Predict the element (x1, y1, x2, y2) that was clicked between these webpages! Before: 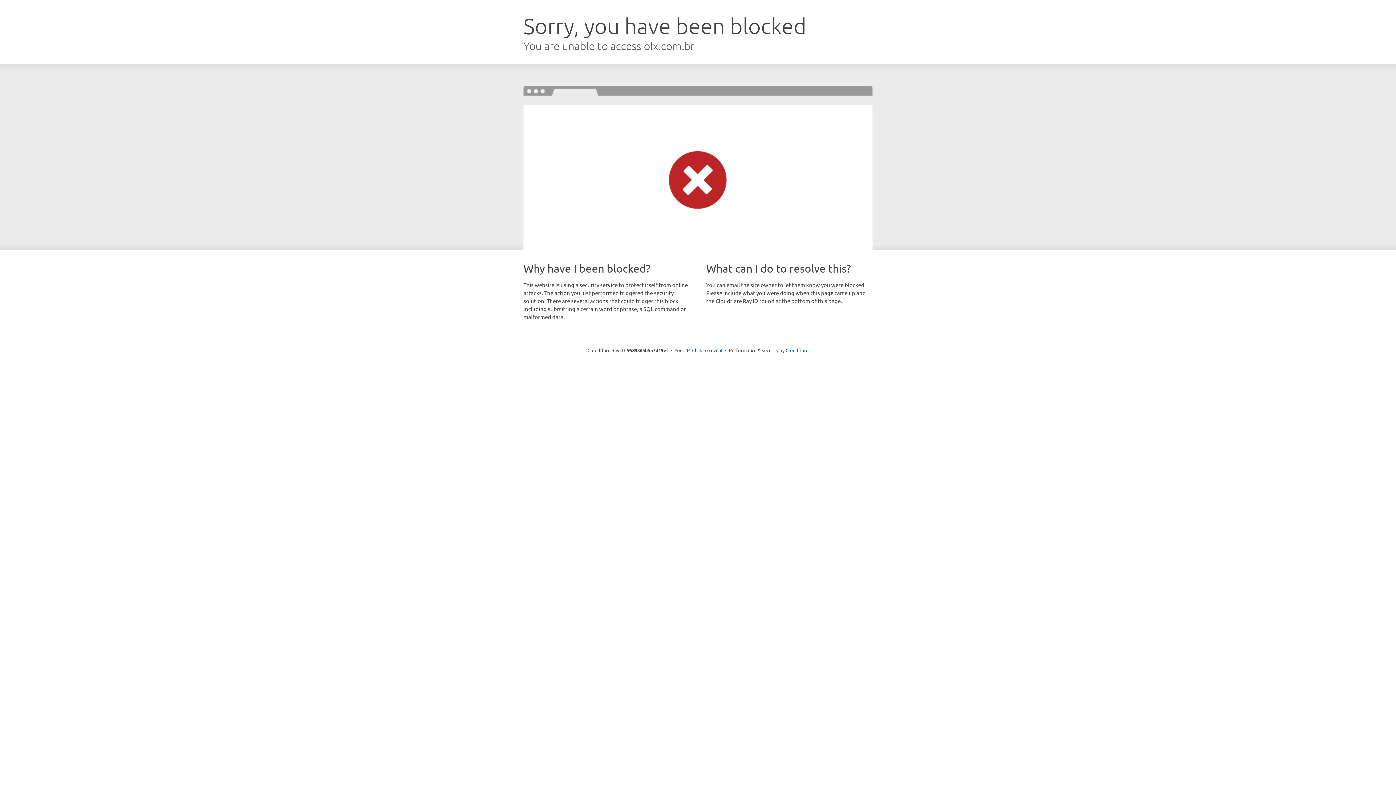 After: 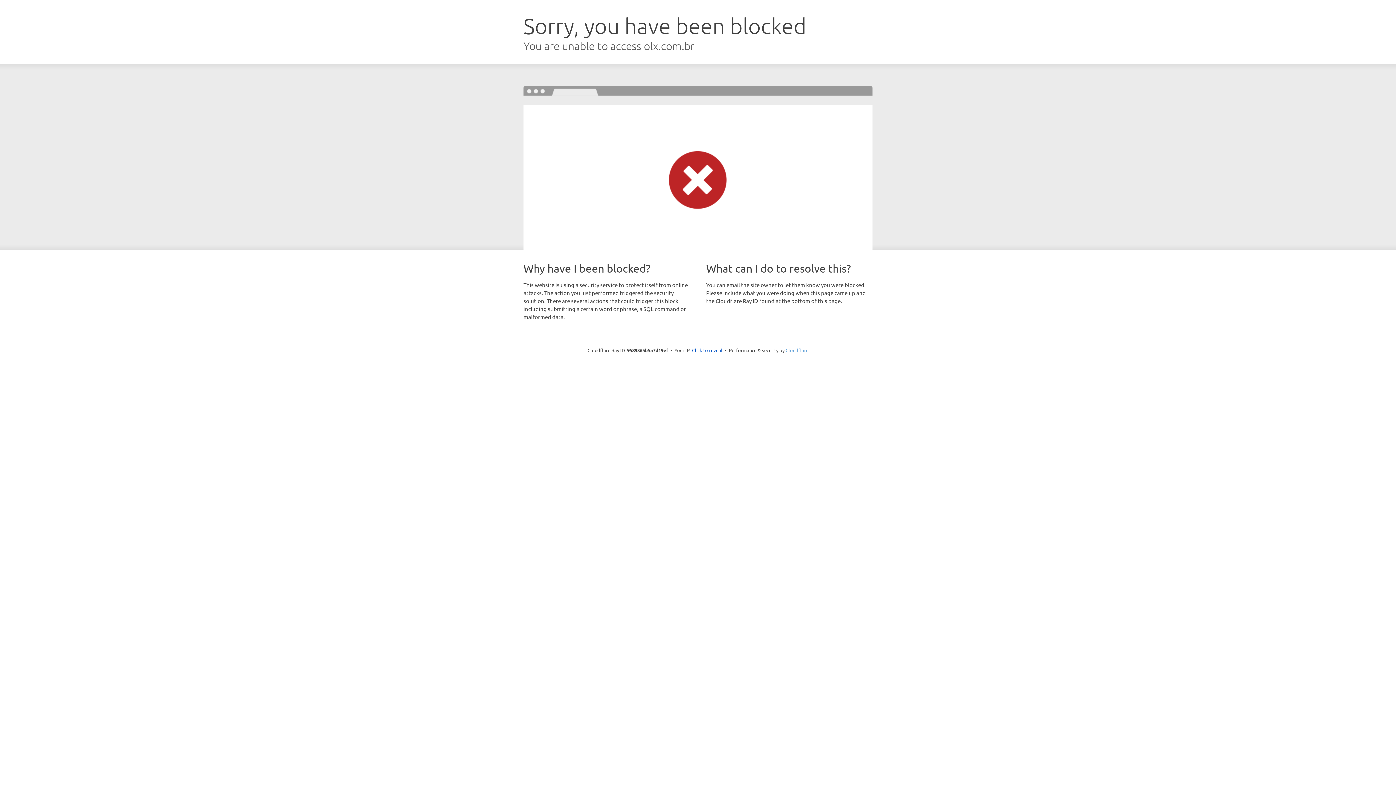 Action: label: Cloudflare bbox: (785, 347, 808, 353)